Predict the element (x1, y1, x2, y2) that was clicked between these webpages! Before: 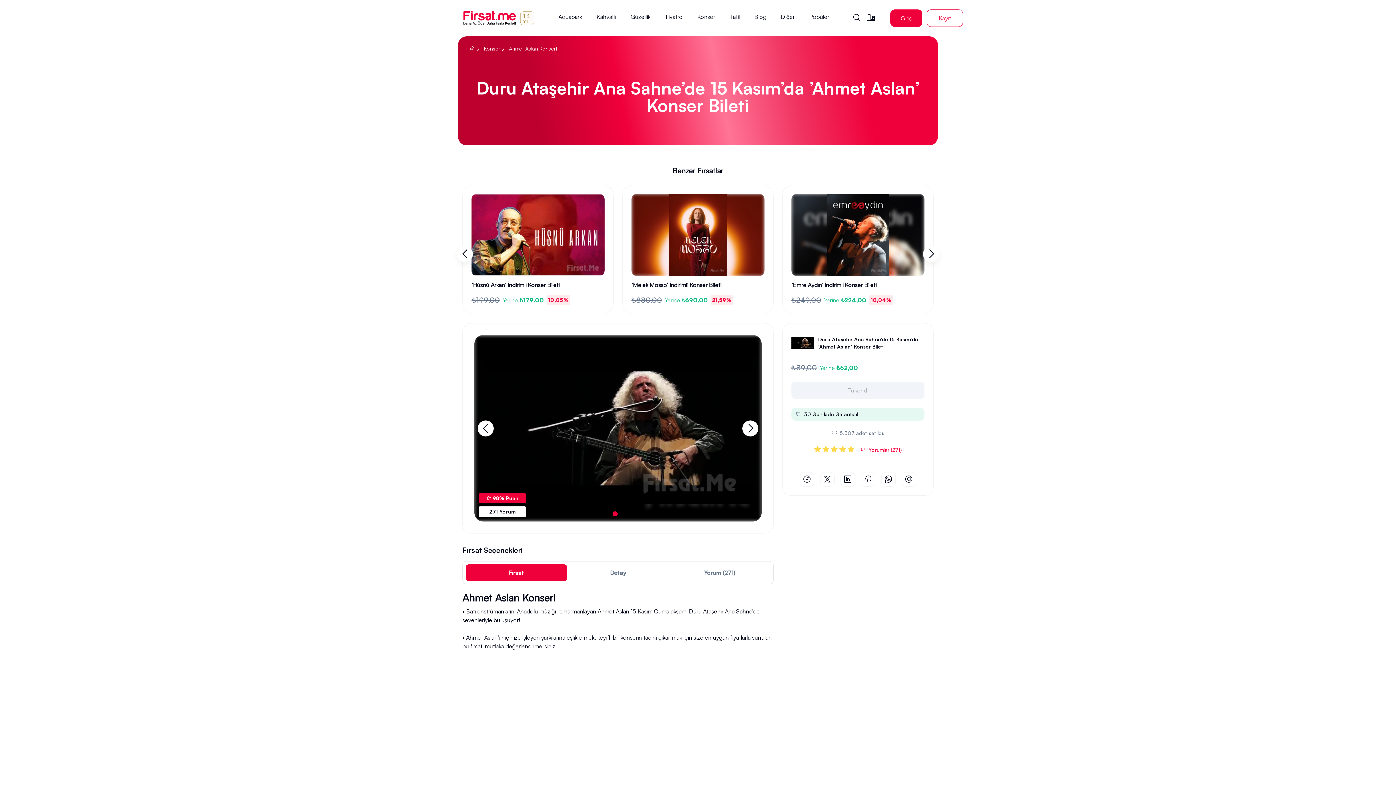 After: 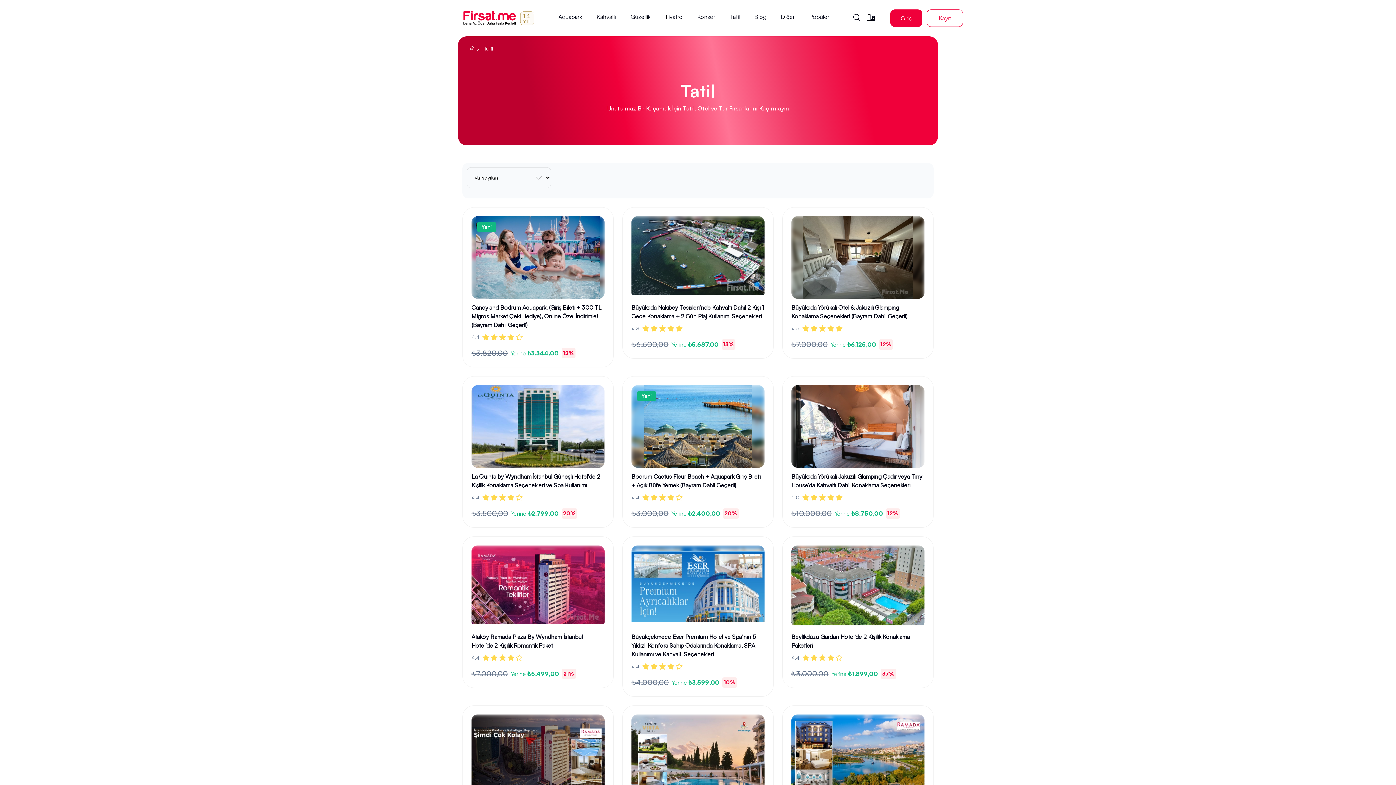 Action: label: Tatil bbox: (729, 12, 740, 24)